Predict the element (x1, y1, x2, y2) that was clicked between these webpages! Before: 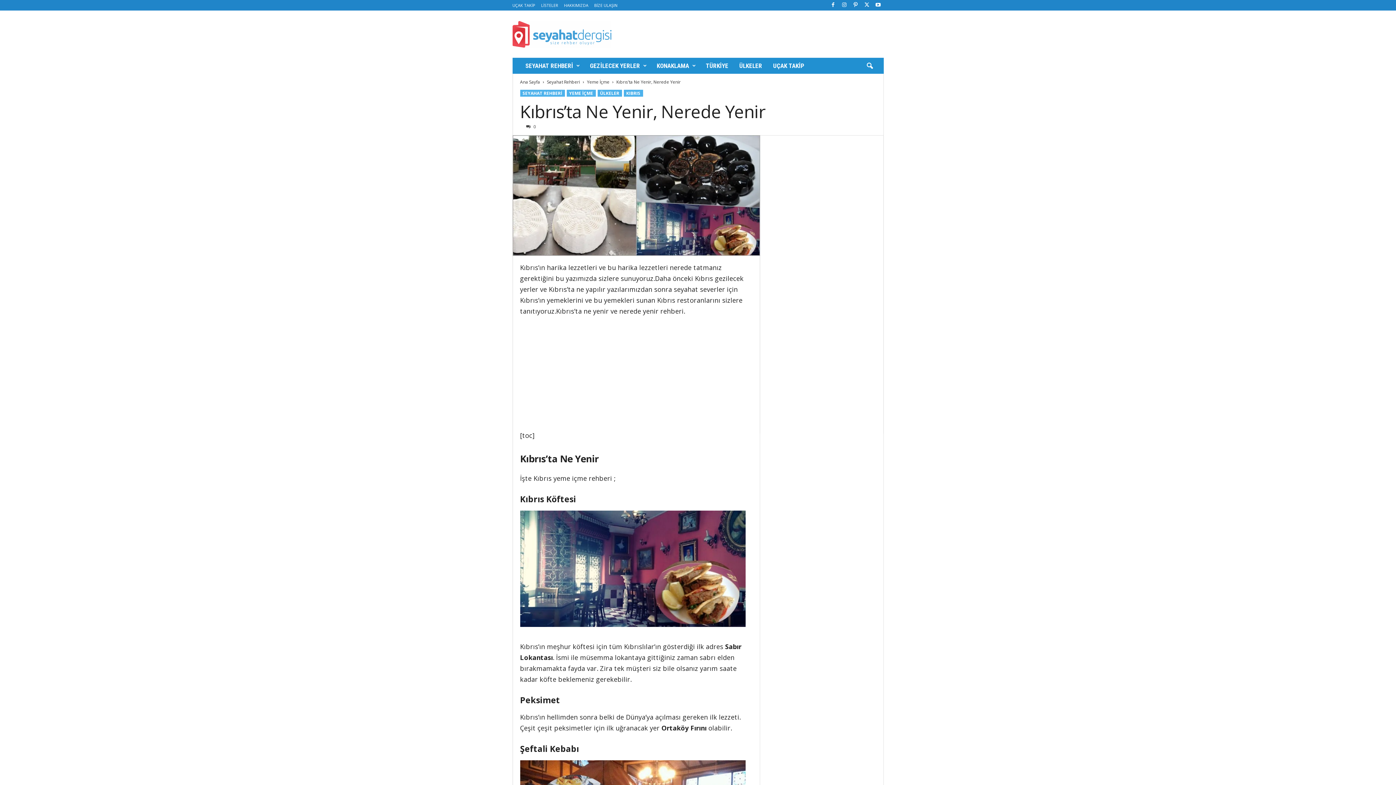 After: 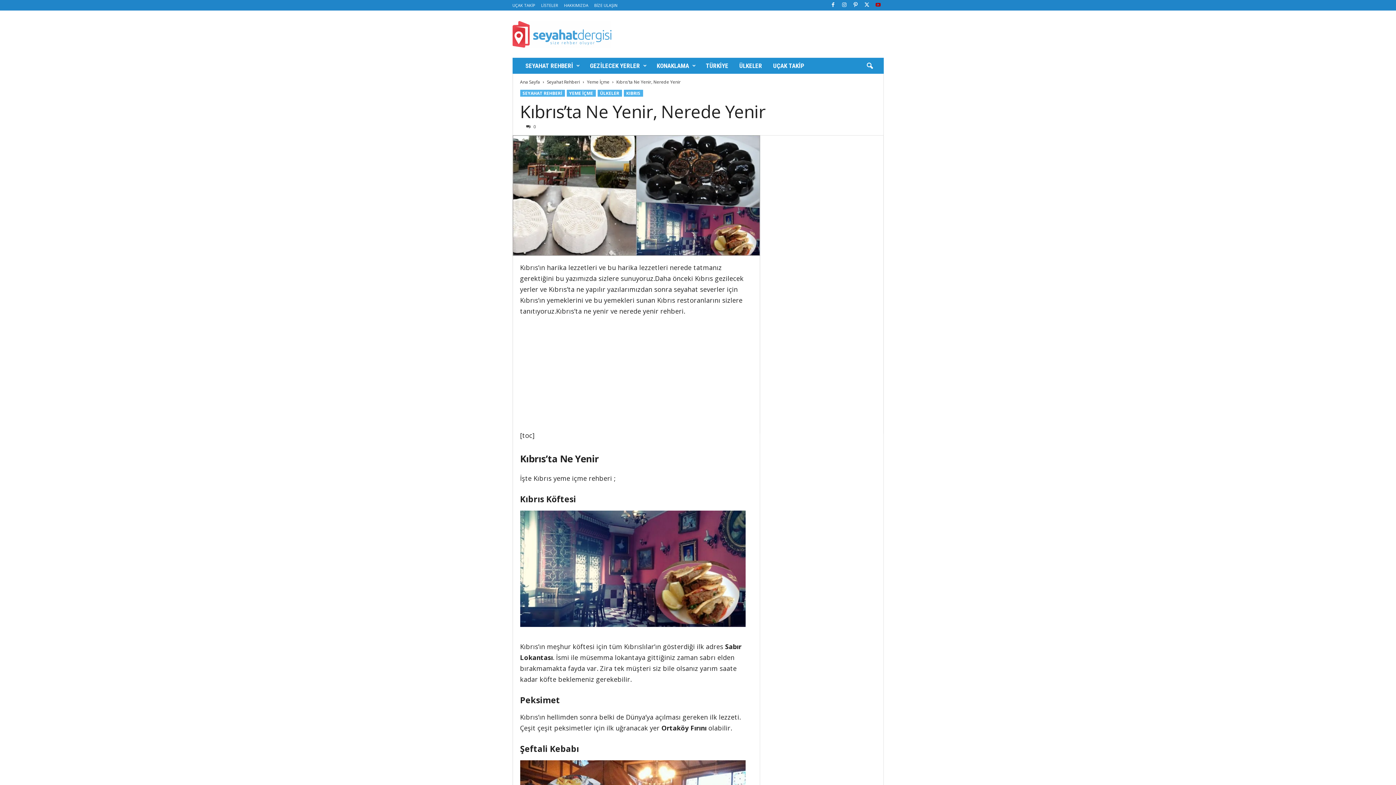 Action: bbox: (874, 0, 882, 10)